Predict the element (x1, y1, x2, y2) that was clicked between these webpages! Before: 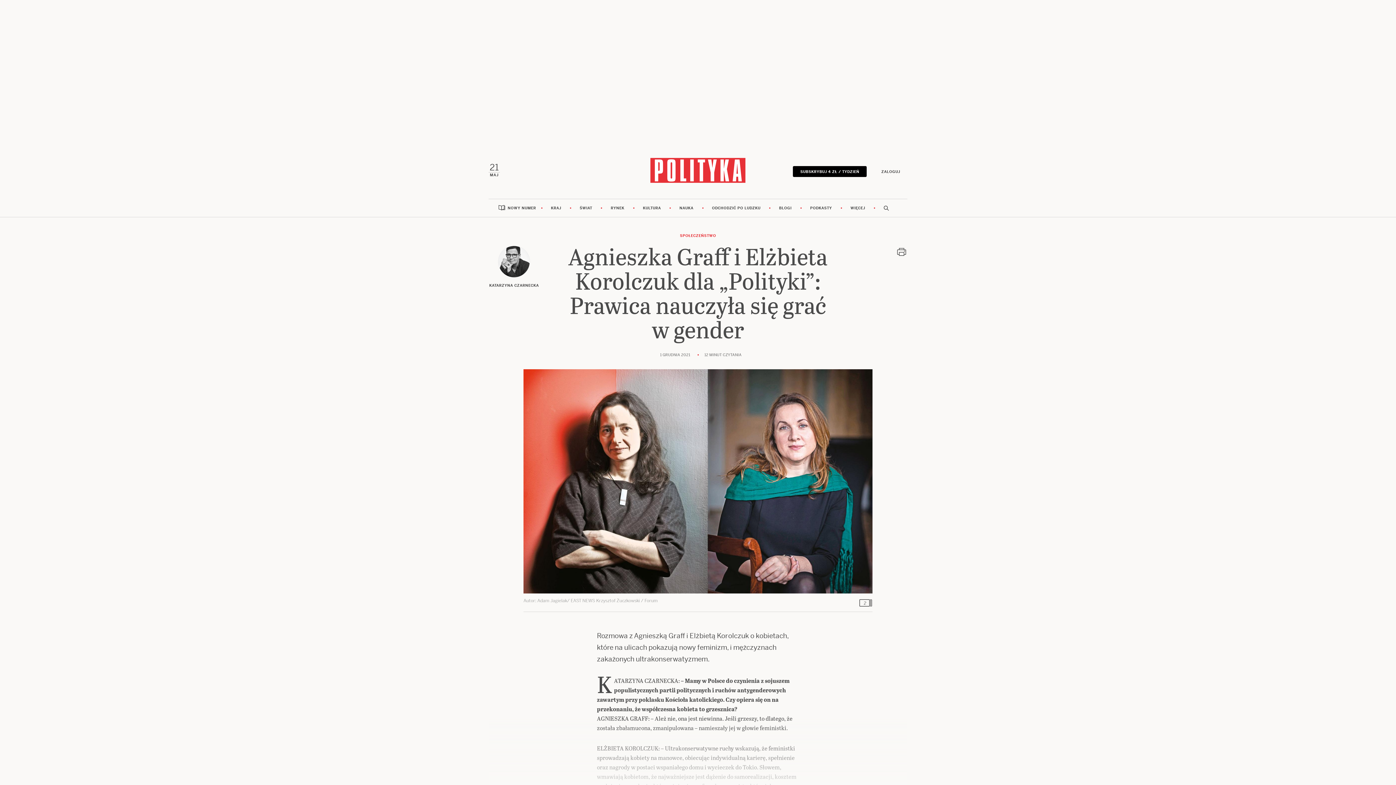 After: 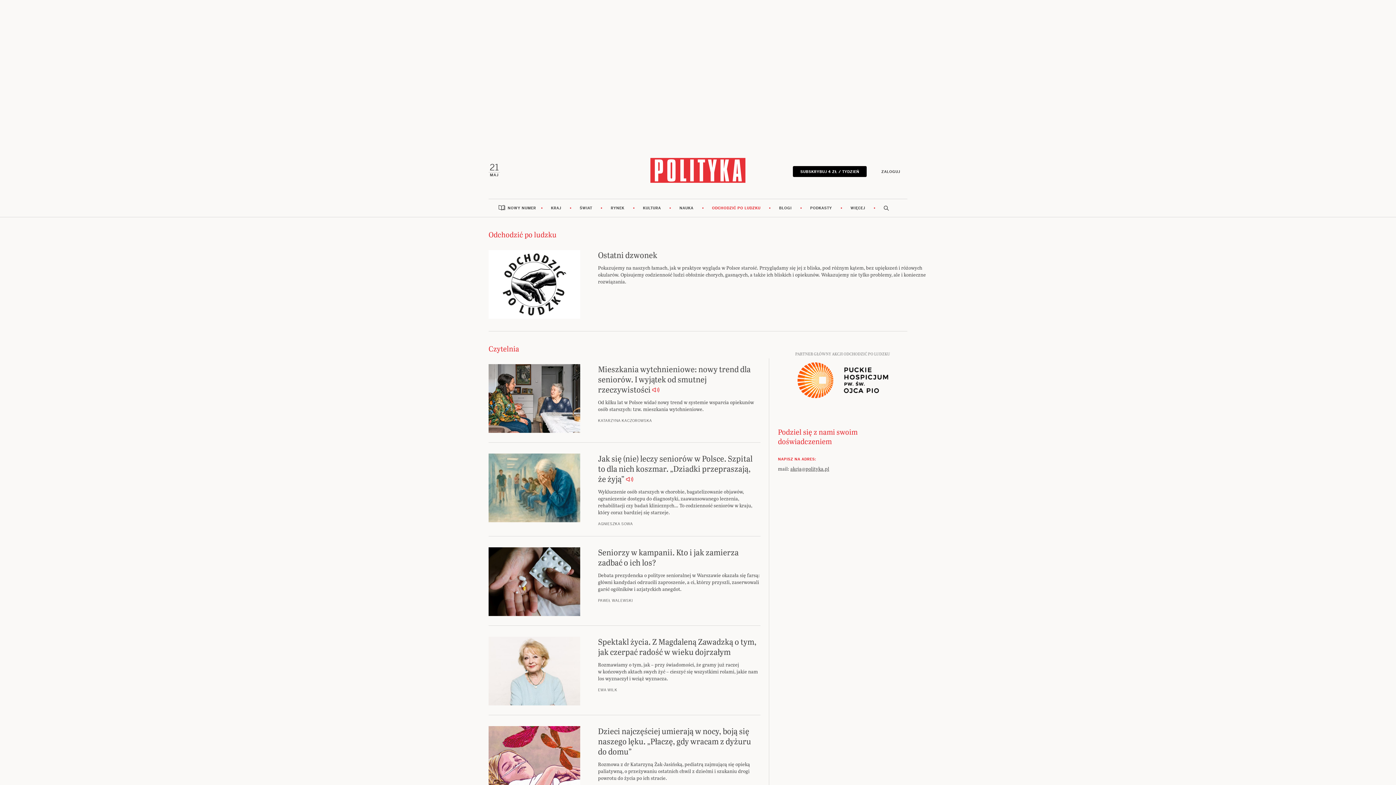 Action: bbox: (703, 199, 769, 217) label: ODCHODZIĆ PO LUDZKU